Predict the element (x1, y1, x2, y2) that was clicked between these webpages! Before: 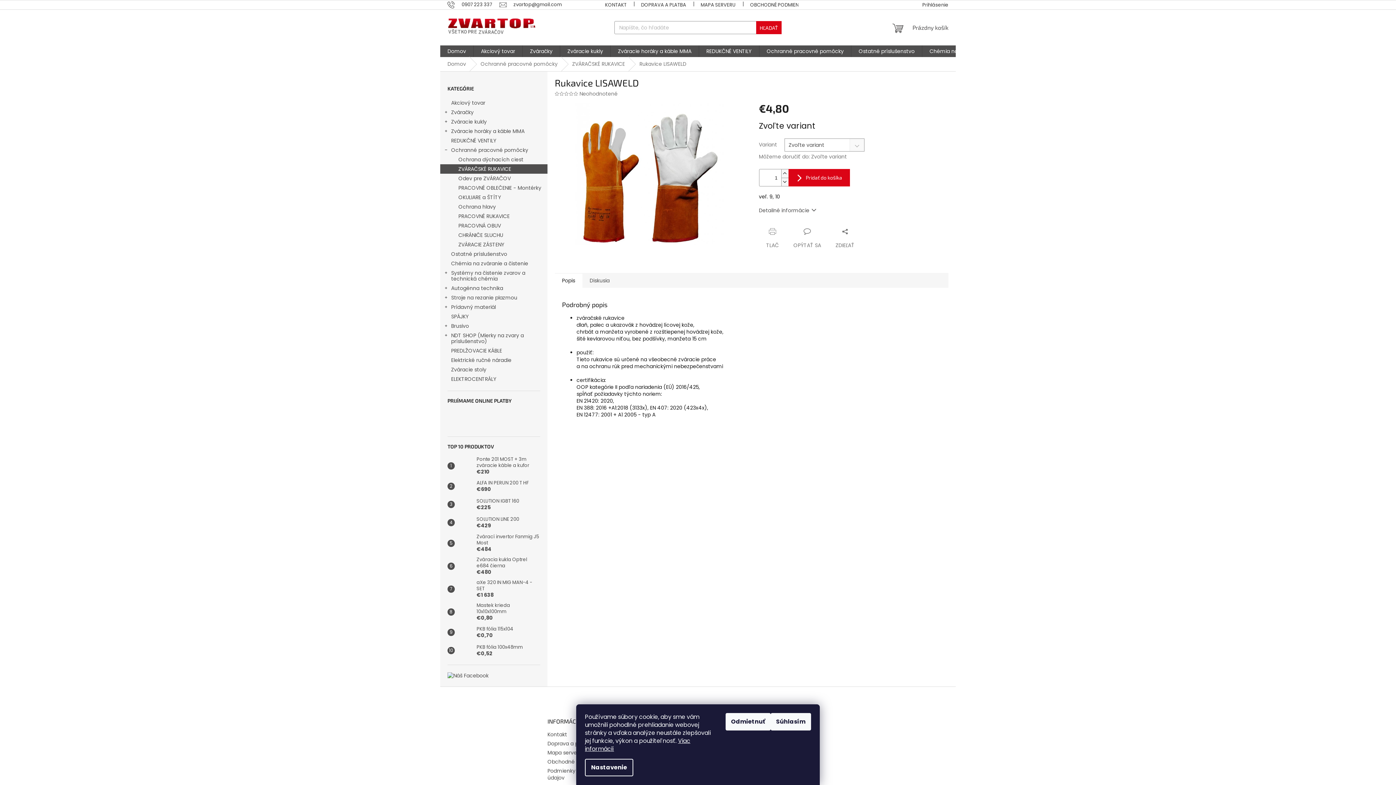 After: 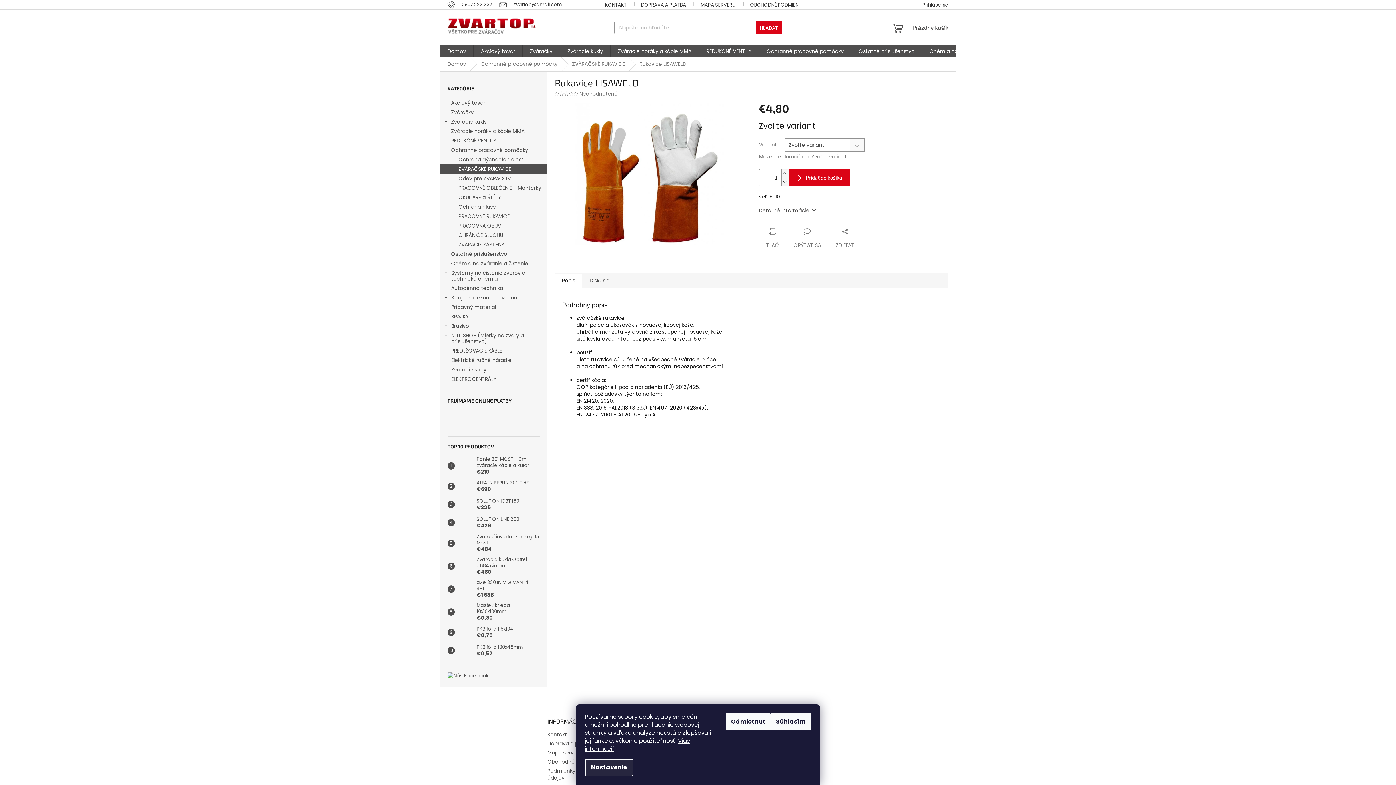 Action: label: Nastavenie bbox: (585, 759, 633, 776)